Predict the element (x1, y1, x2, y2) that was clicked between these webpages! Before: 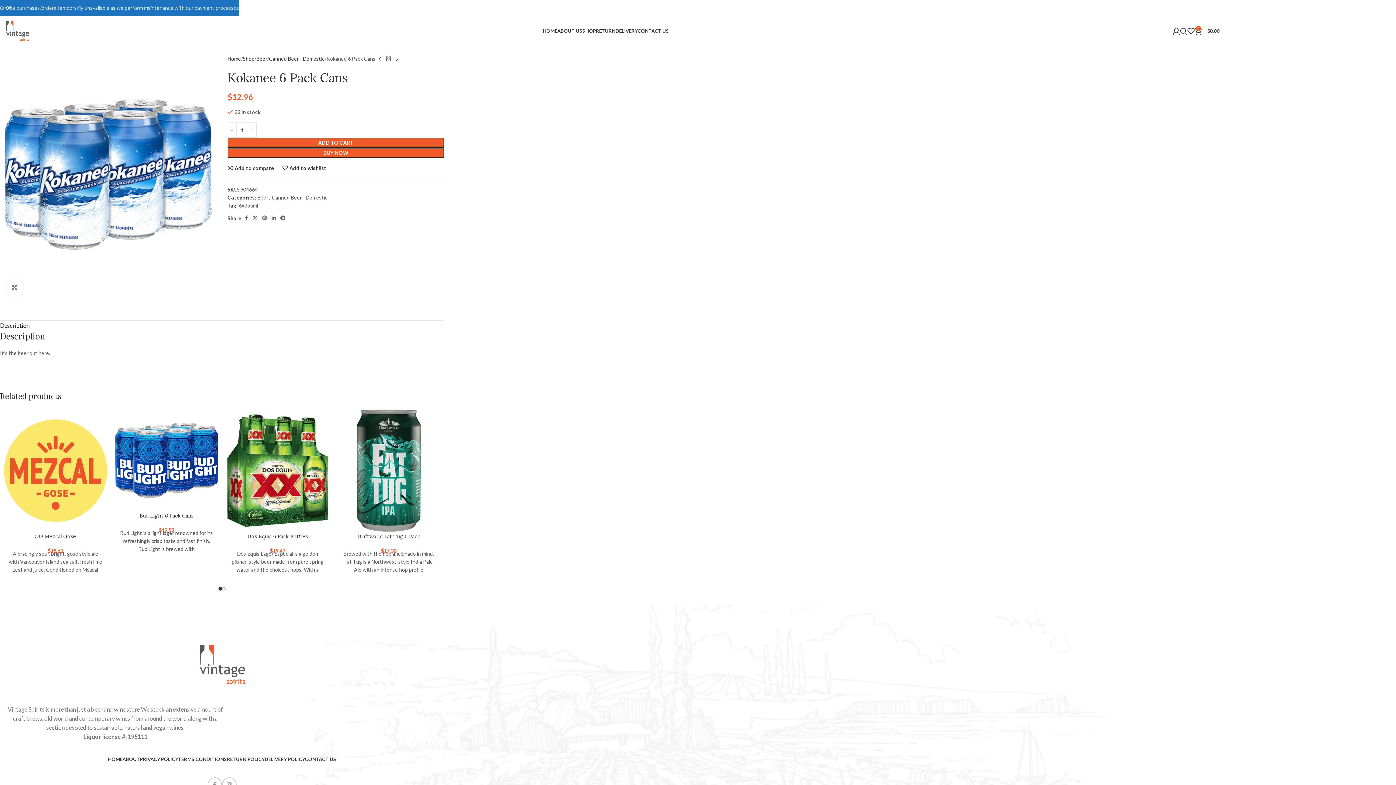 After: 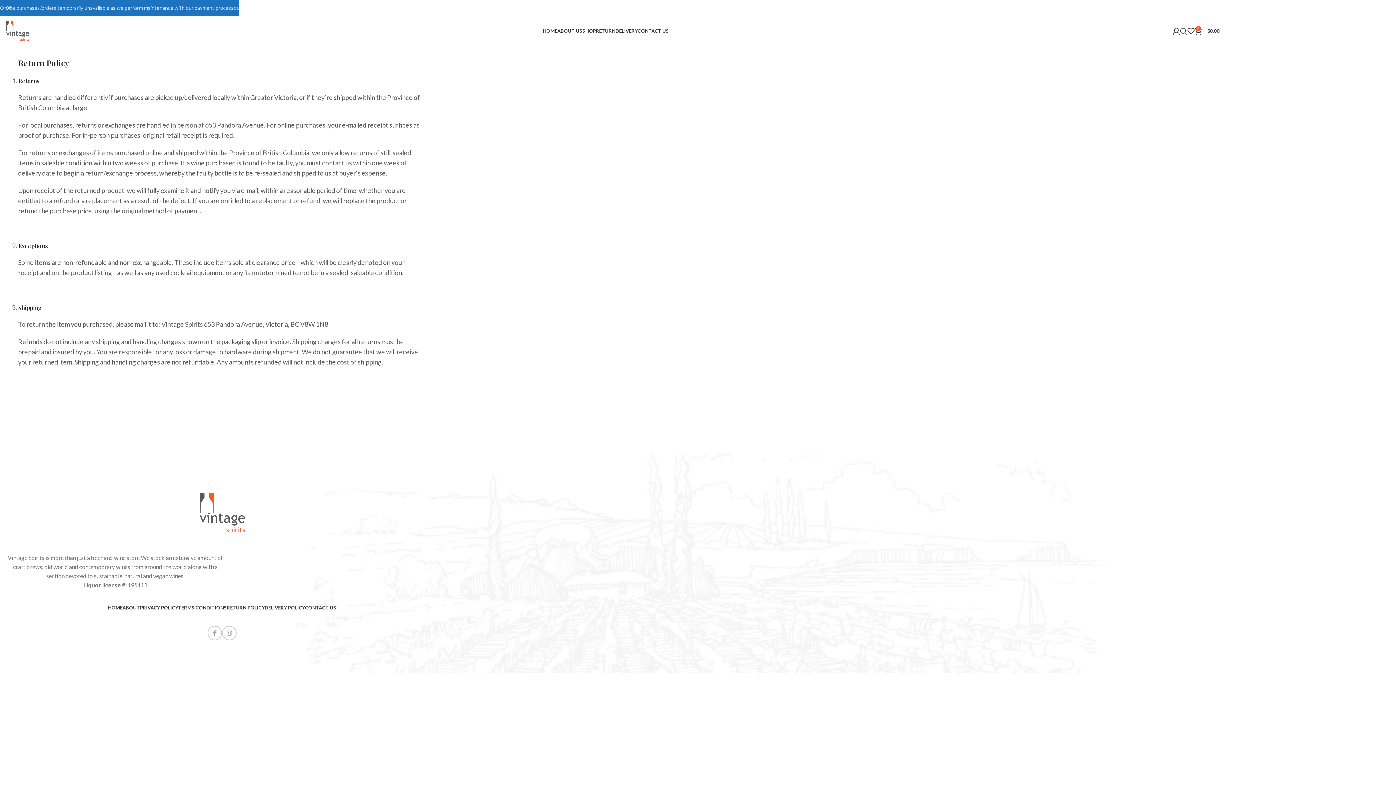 Action: bbox: (226, 752, 264, 766) label: RETURN POLICY